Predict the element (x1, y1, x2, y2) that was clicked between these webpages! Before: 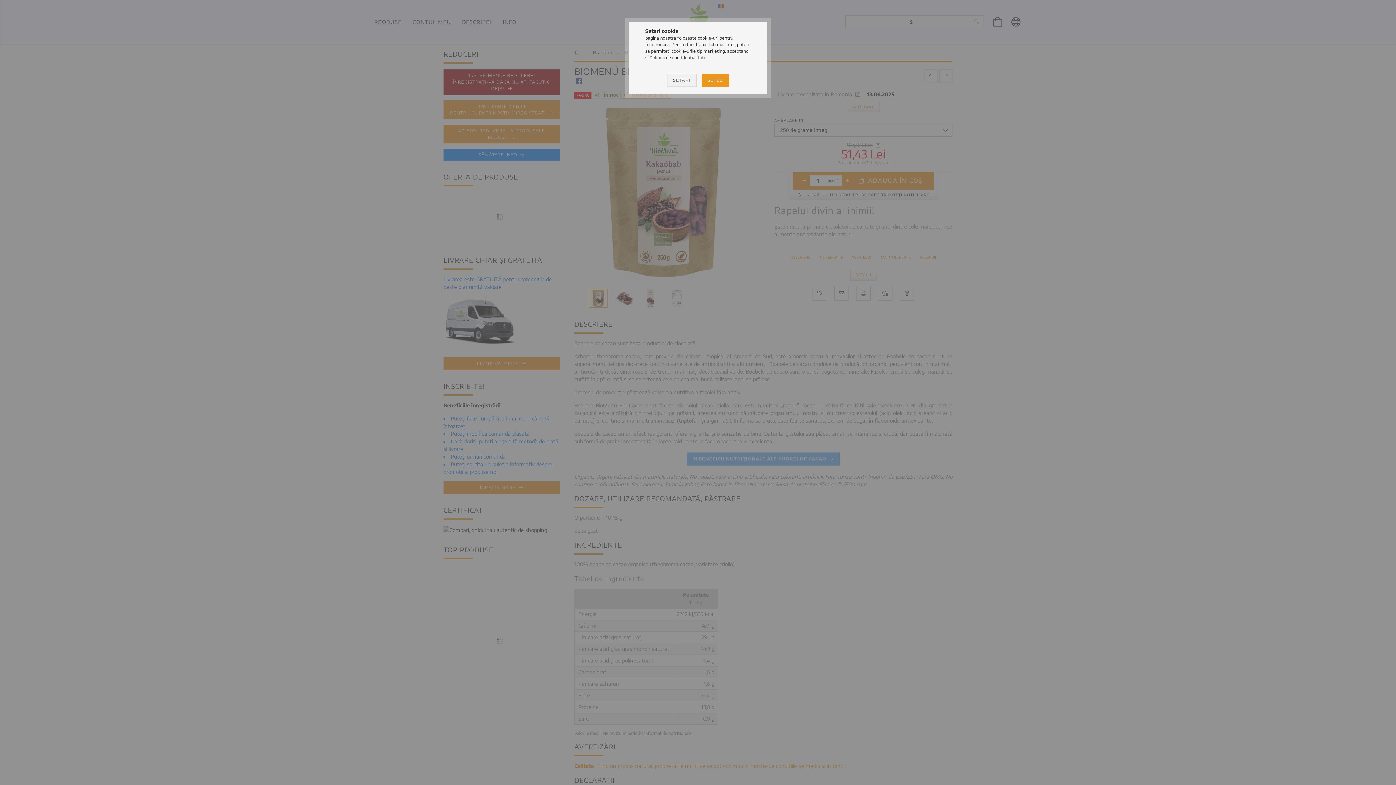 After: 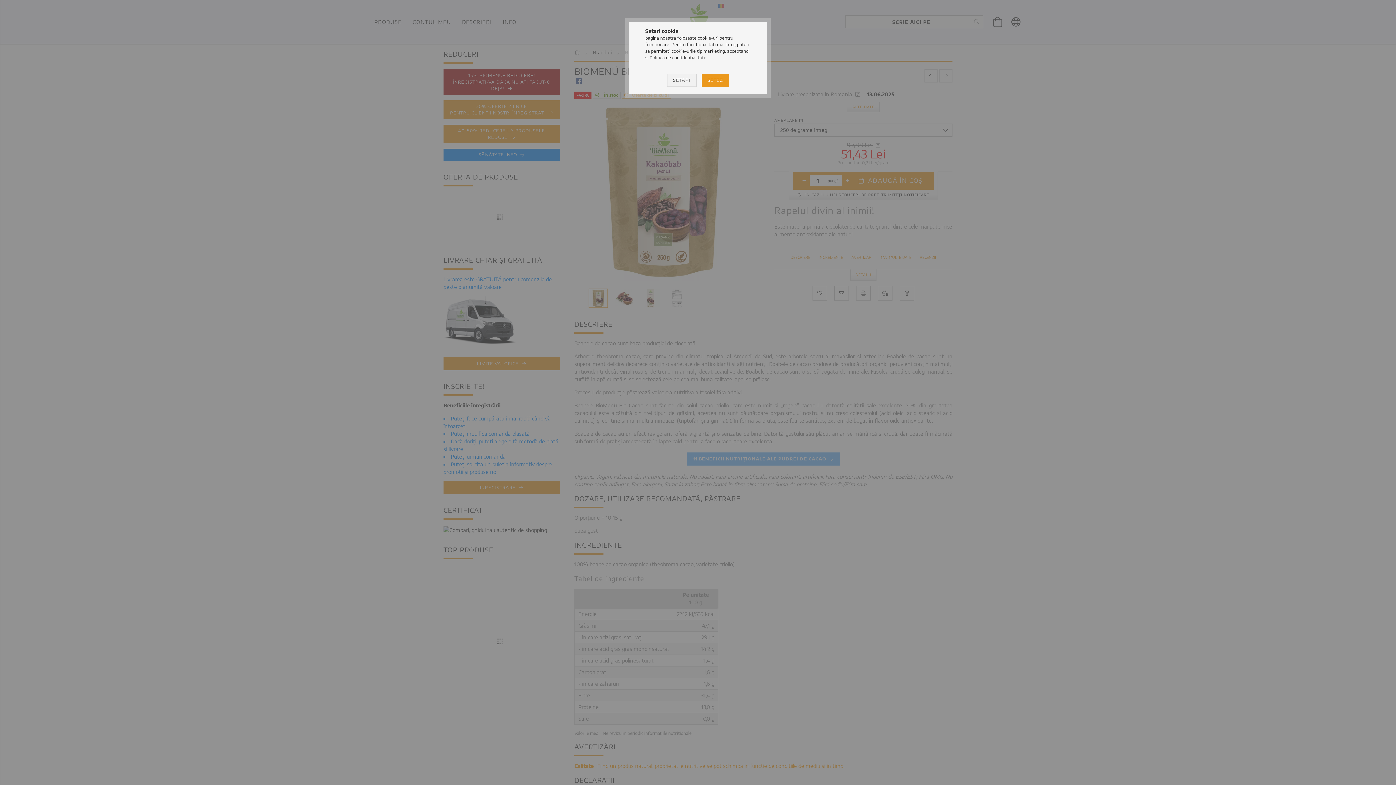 Action: bbox: (649, 54, 706, 60) label: Politica de confidentialitate